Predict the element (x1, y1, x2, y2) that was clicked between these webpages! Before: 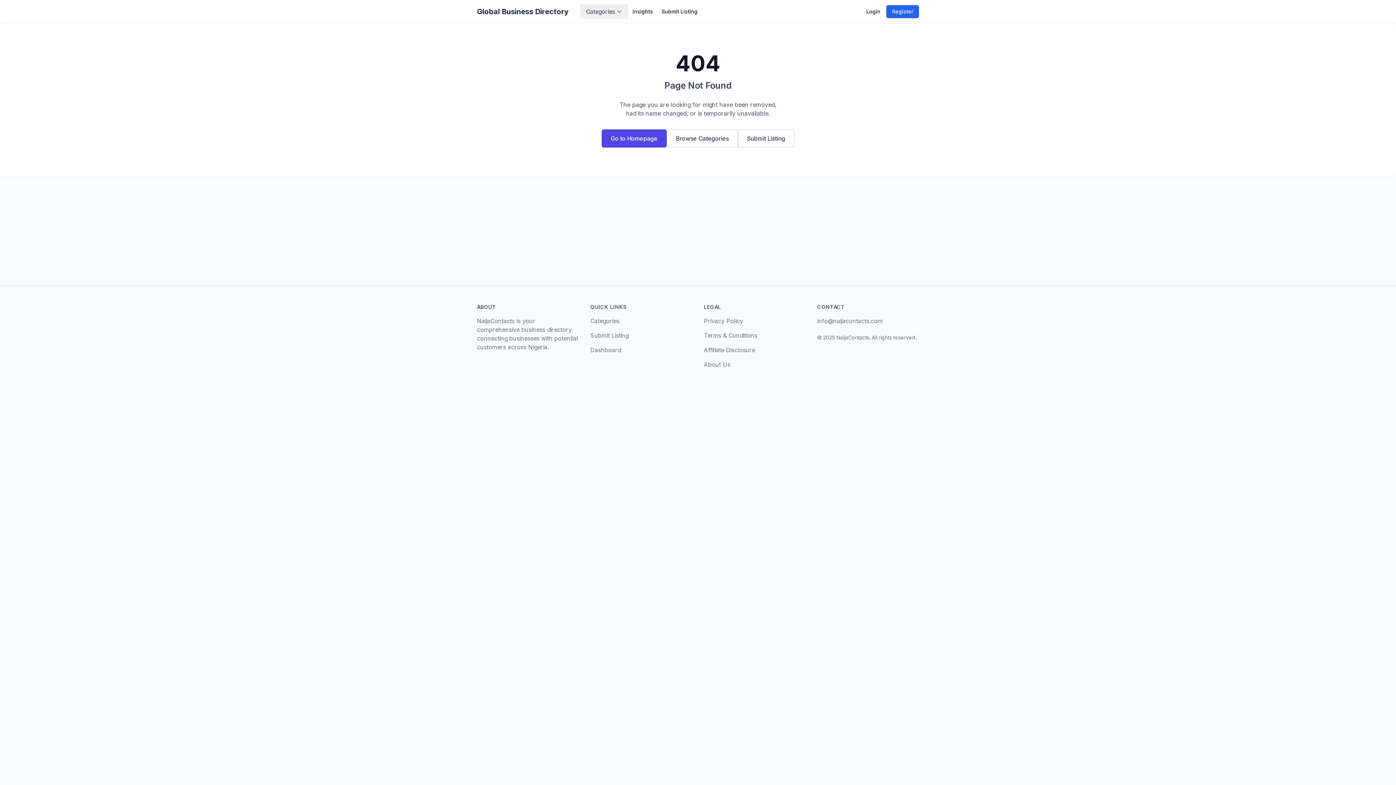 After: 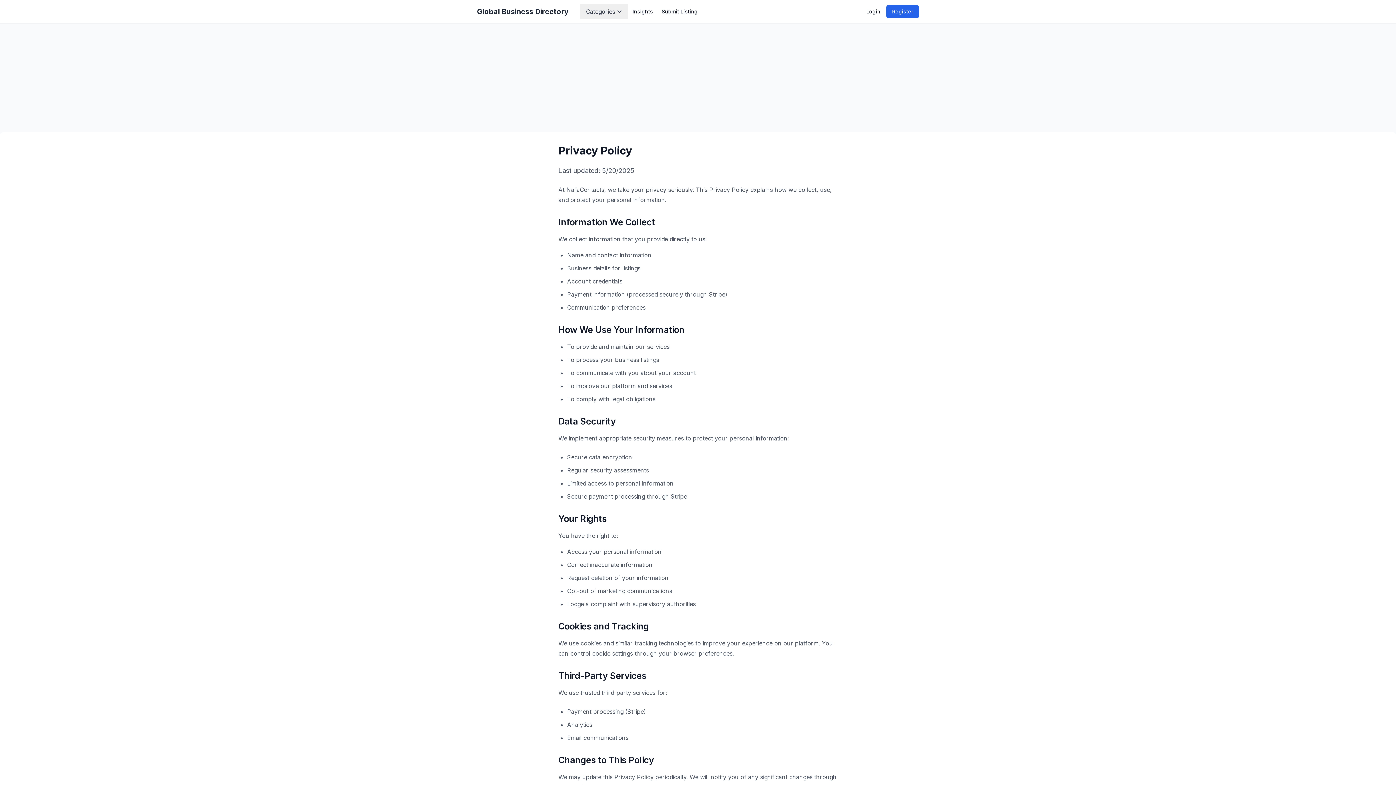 Action: bbox: (704, 317, 743, 324) label: Privacy Policy